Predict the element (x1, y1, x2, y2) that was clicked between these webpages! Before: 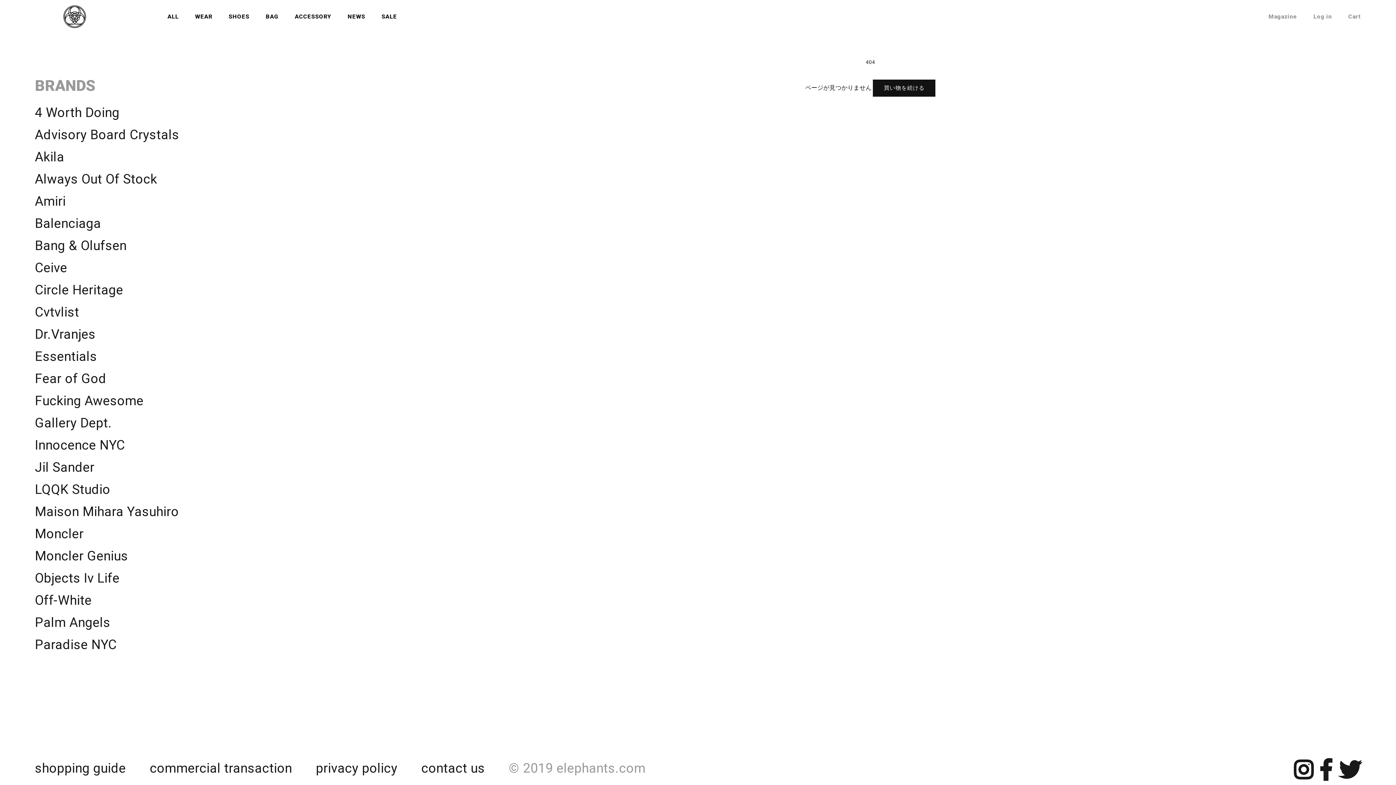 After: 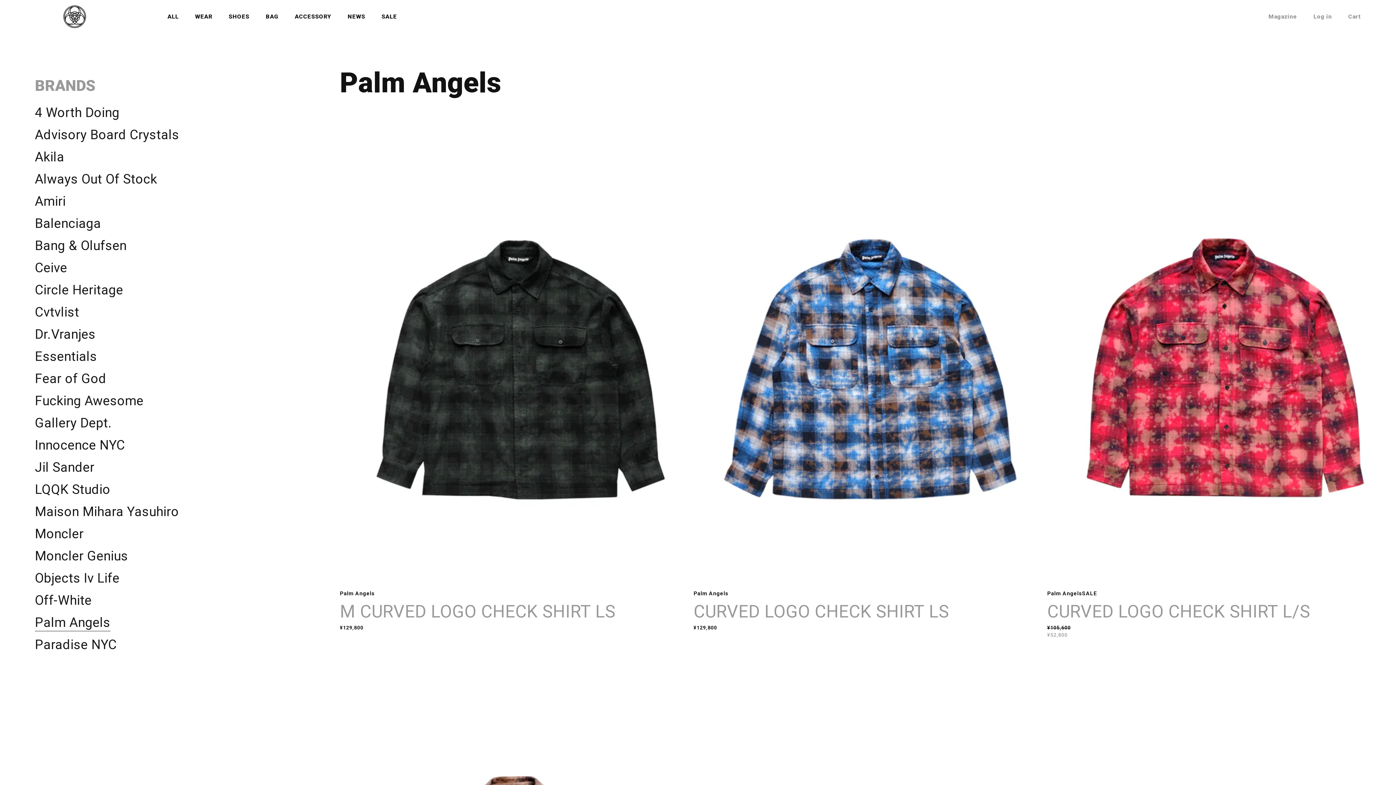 Action: bbox: (34, 615, 110, 630) label: Palm Angels